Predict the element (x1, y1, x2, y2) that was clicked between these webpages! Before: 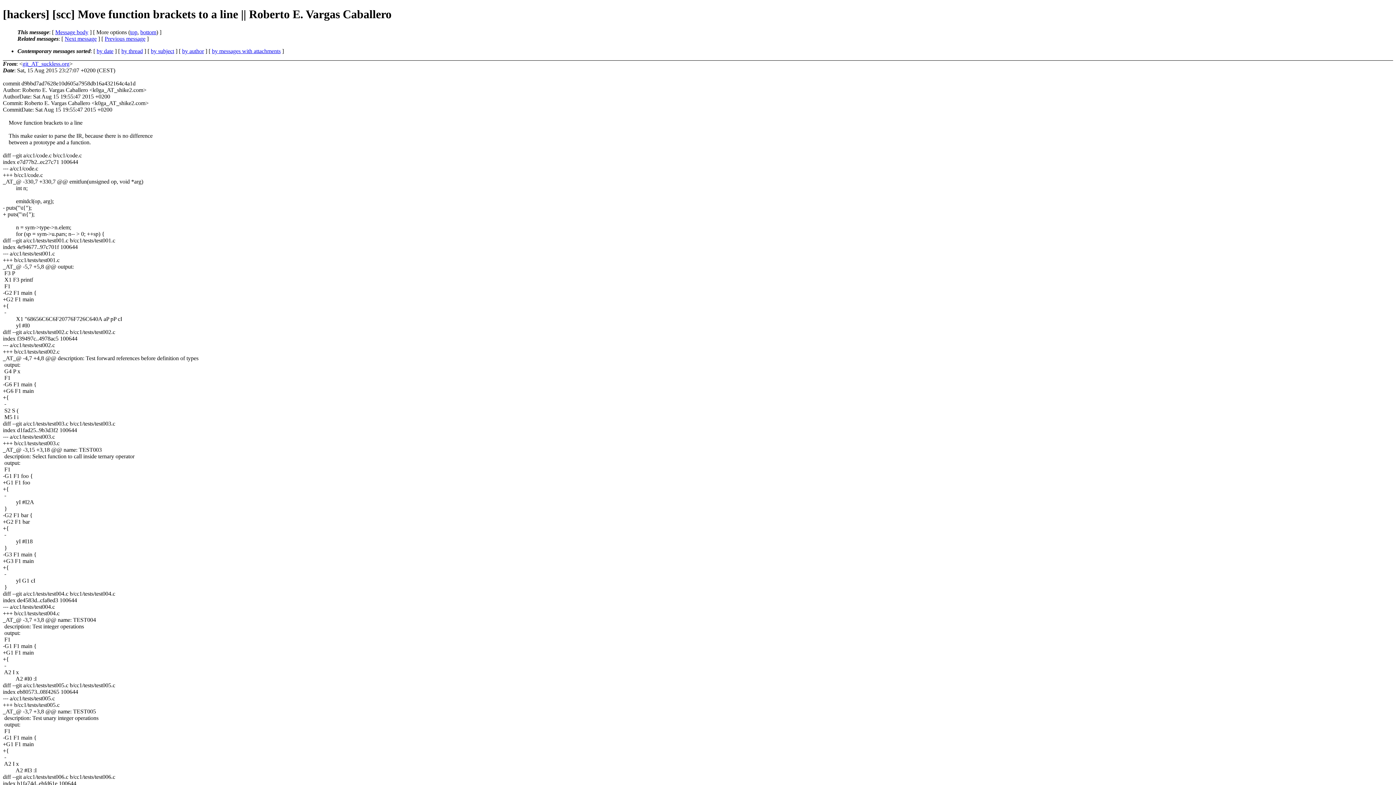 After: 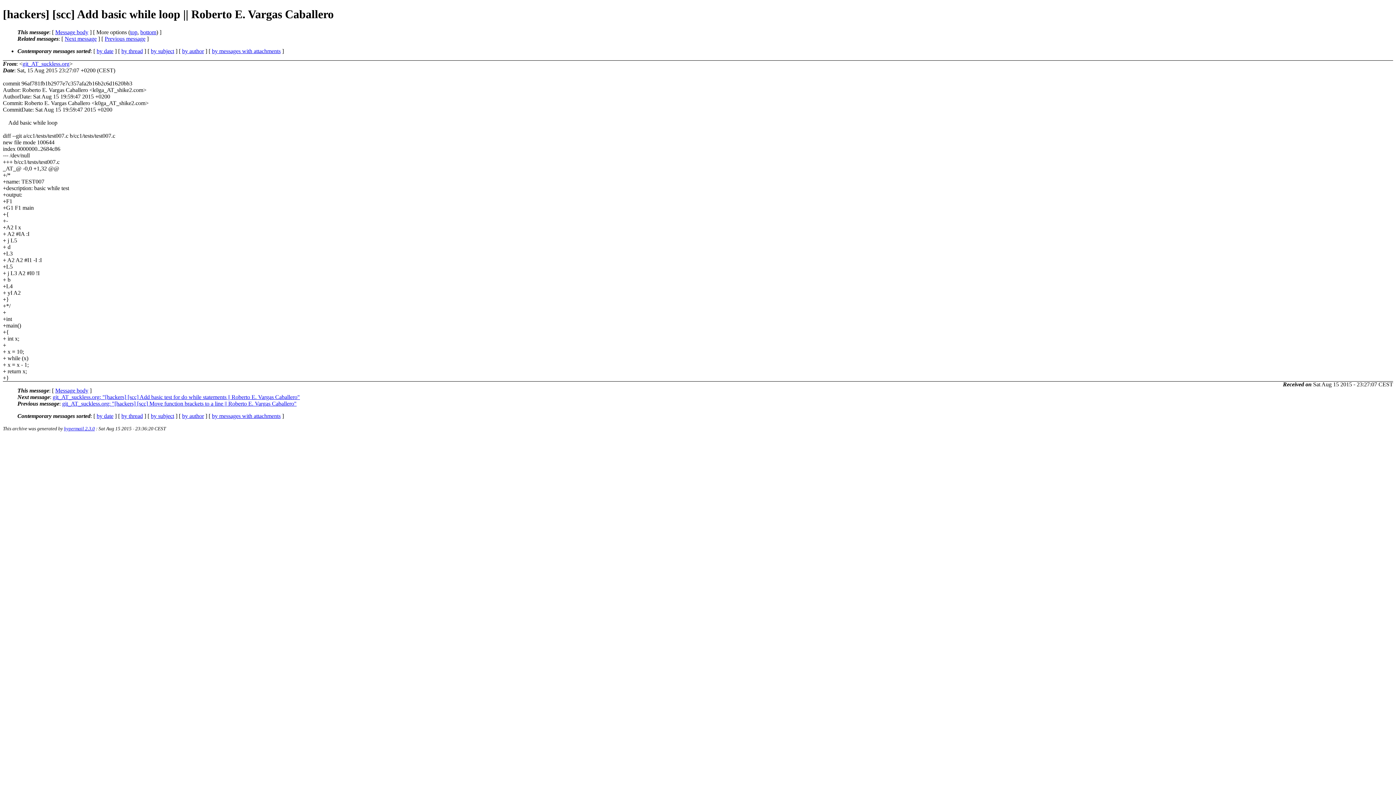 Action: label: Next message bbox: (64, 35, 96, 41)